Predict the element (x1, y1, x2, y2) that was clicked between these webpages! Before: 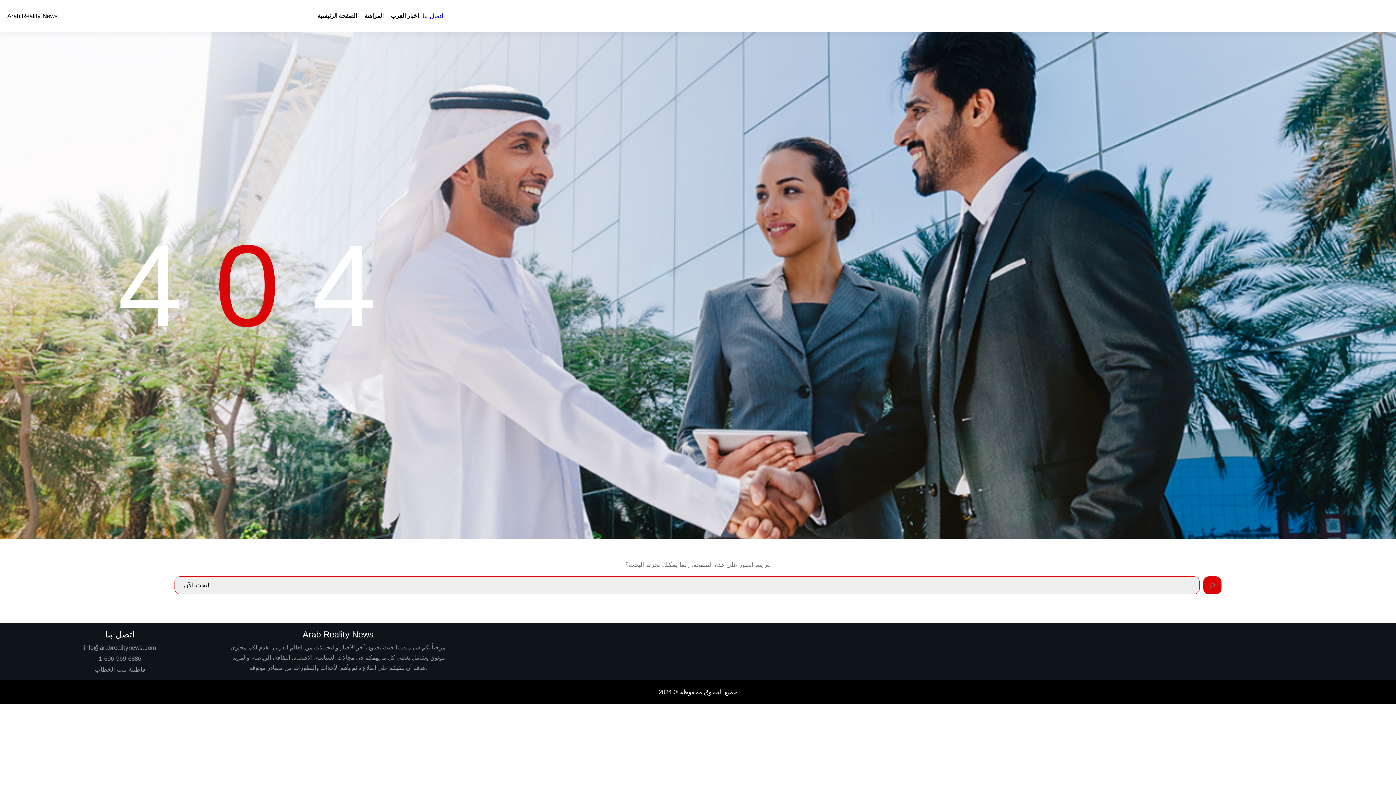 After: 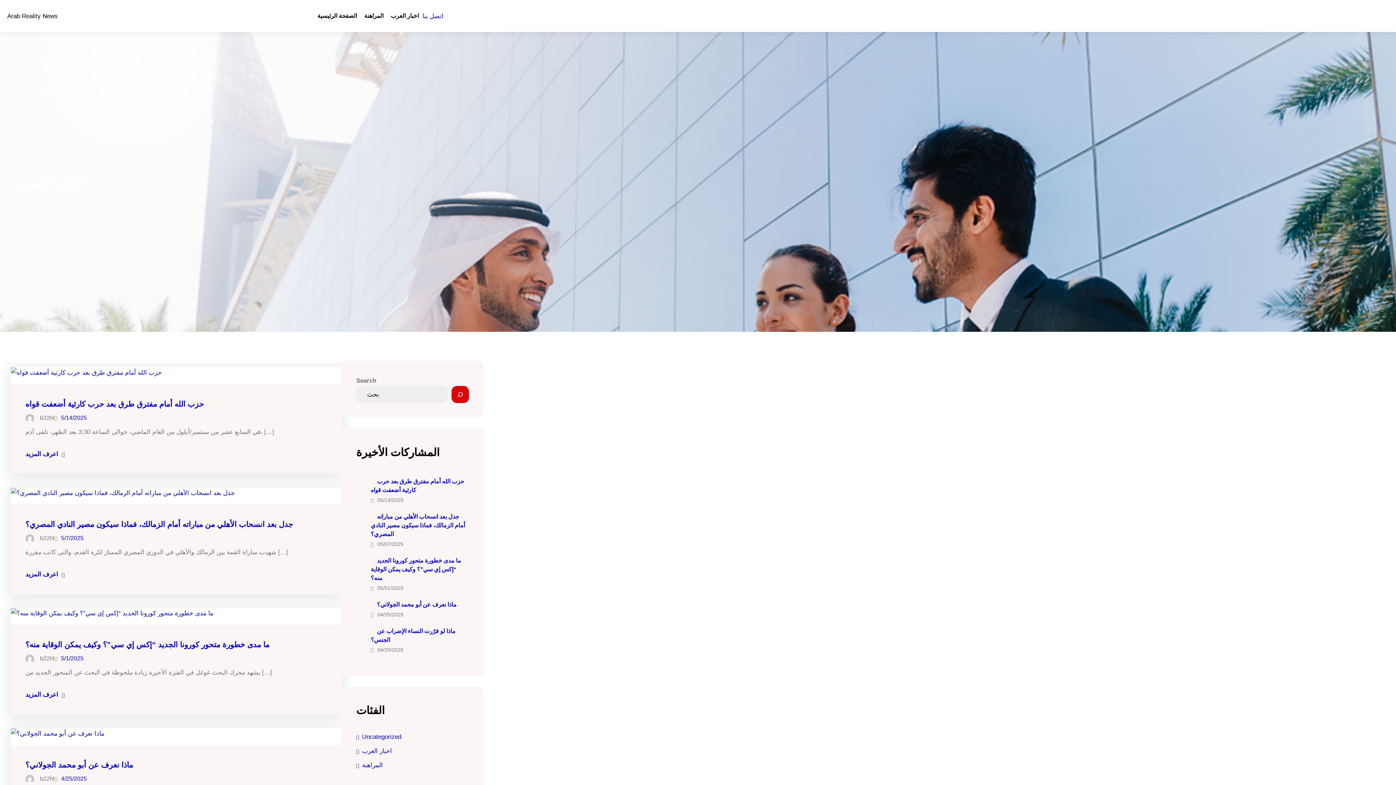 Action: label: اخبار العرب bbox: (387, 9, 422, 22)